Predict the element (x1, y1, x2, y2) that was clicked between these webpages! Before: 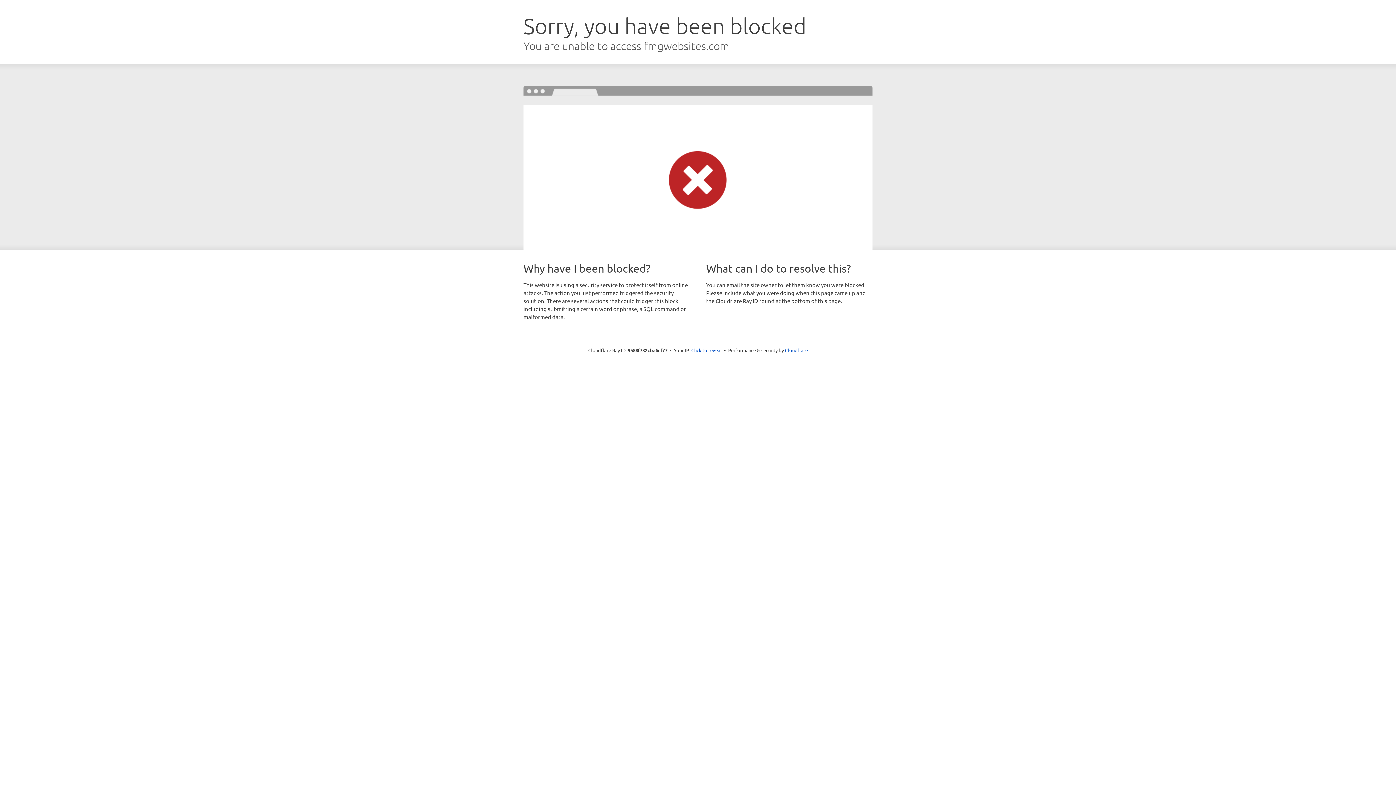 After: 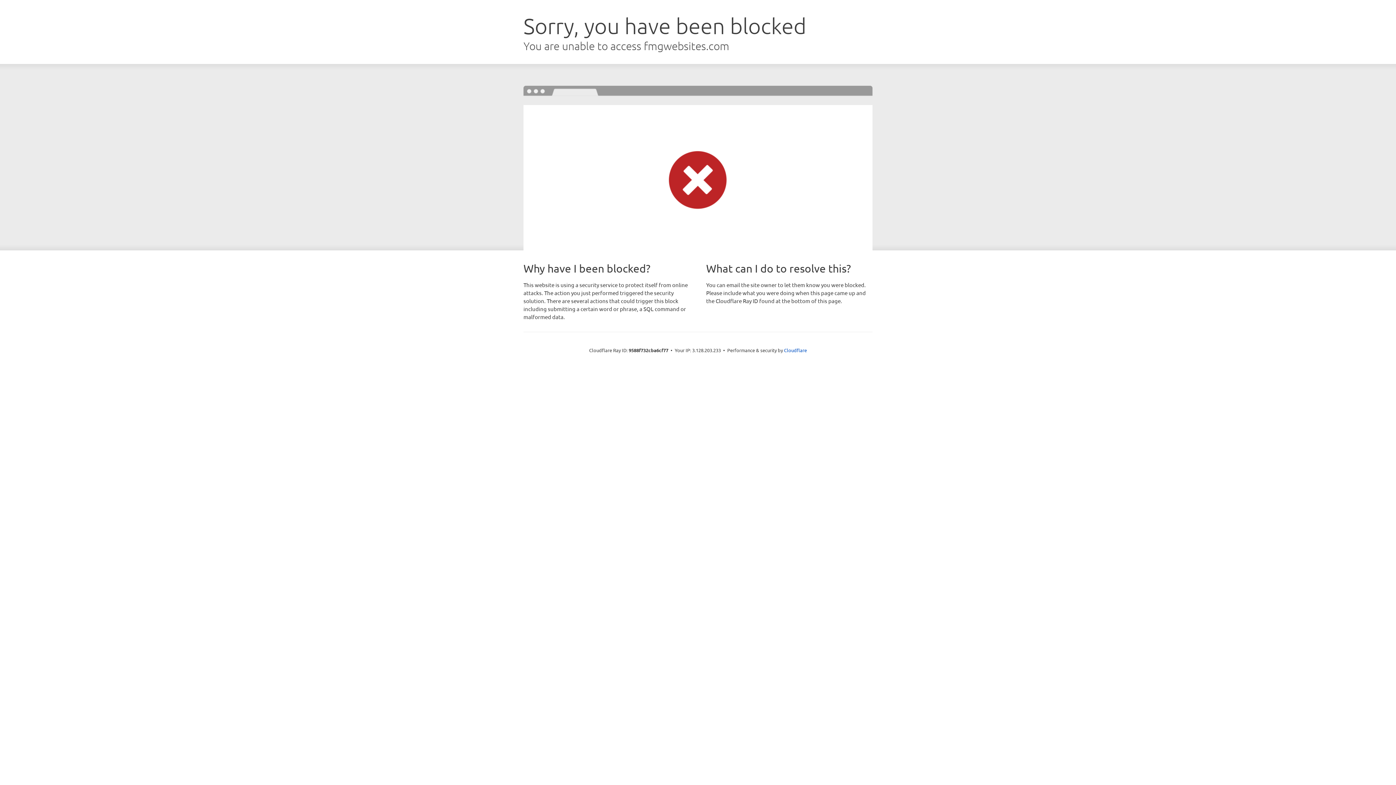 Action: label: Click to reveal bbox: (691, 346, 722, 353)